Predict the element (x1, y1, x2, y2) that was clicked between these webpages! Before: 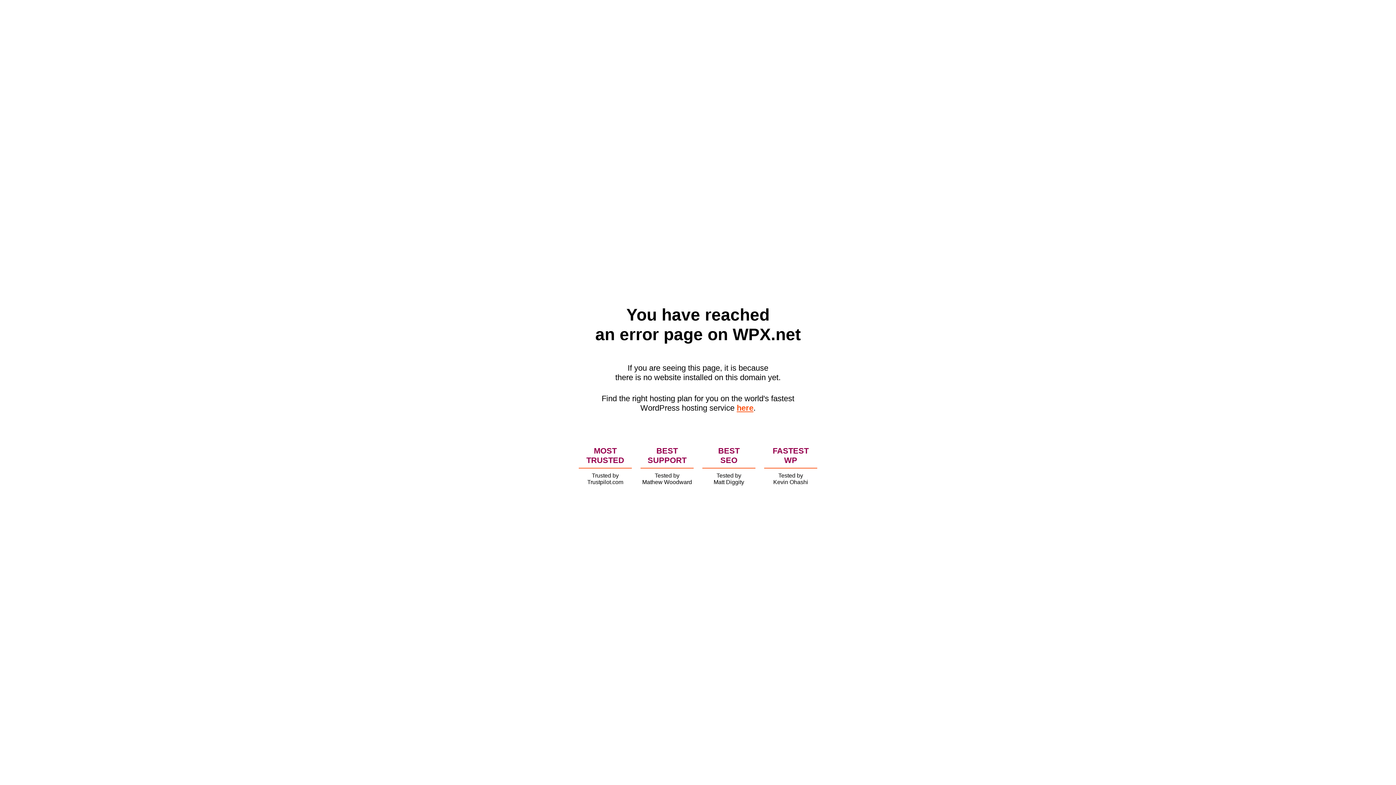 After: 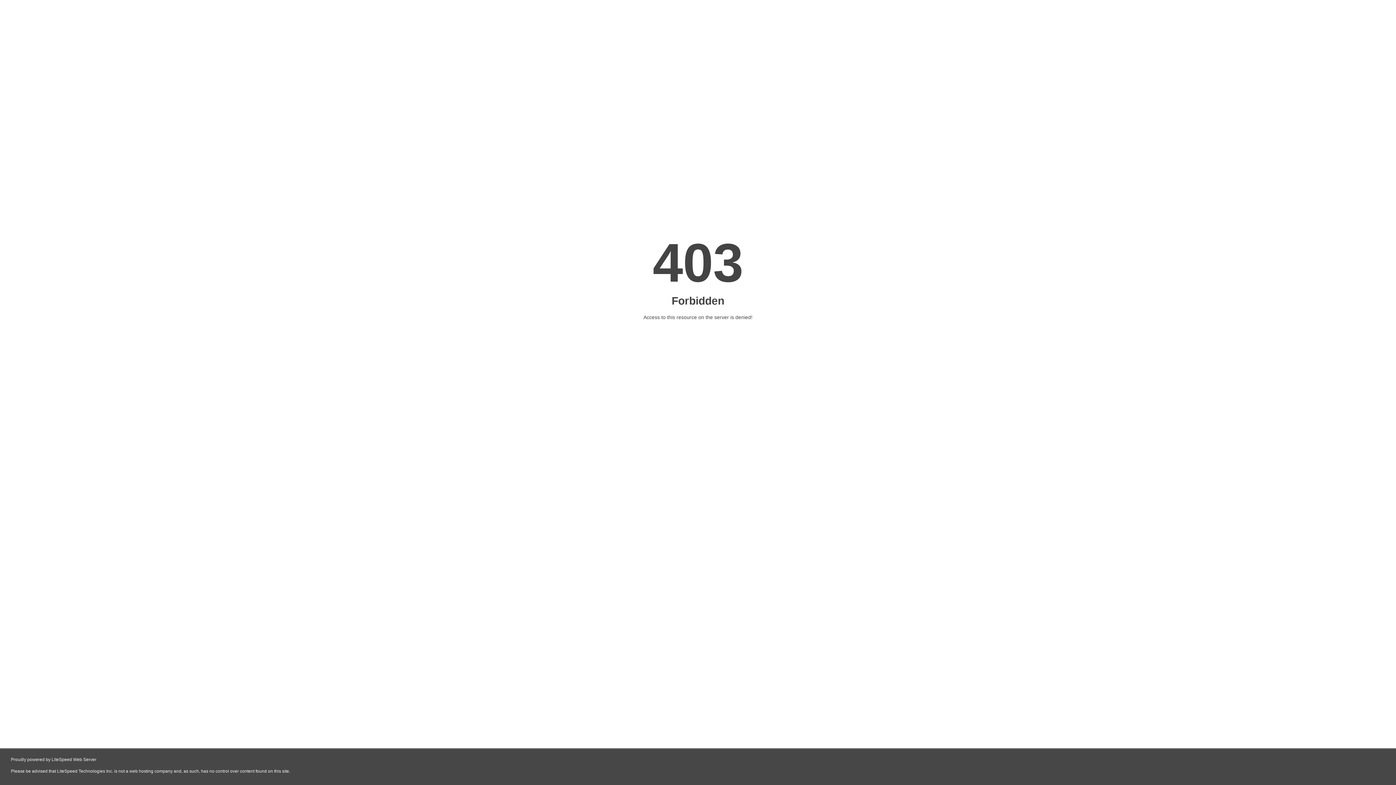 Action: bbox: (736, 403, 753, 412) label: here